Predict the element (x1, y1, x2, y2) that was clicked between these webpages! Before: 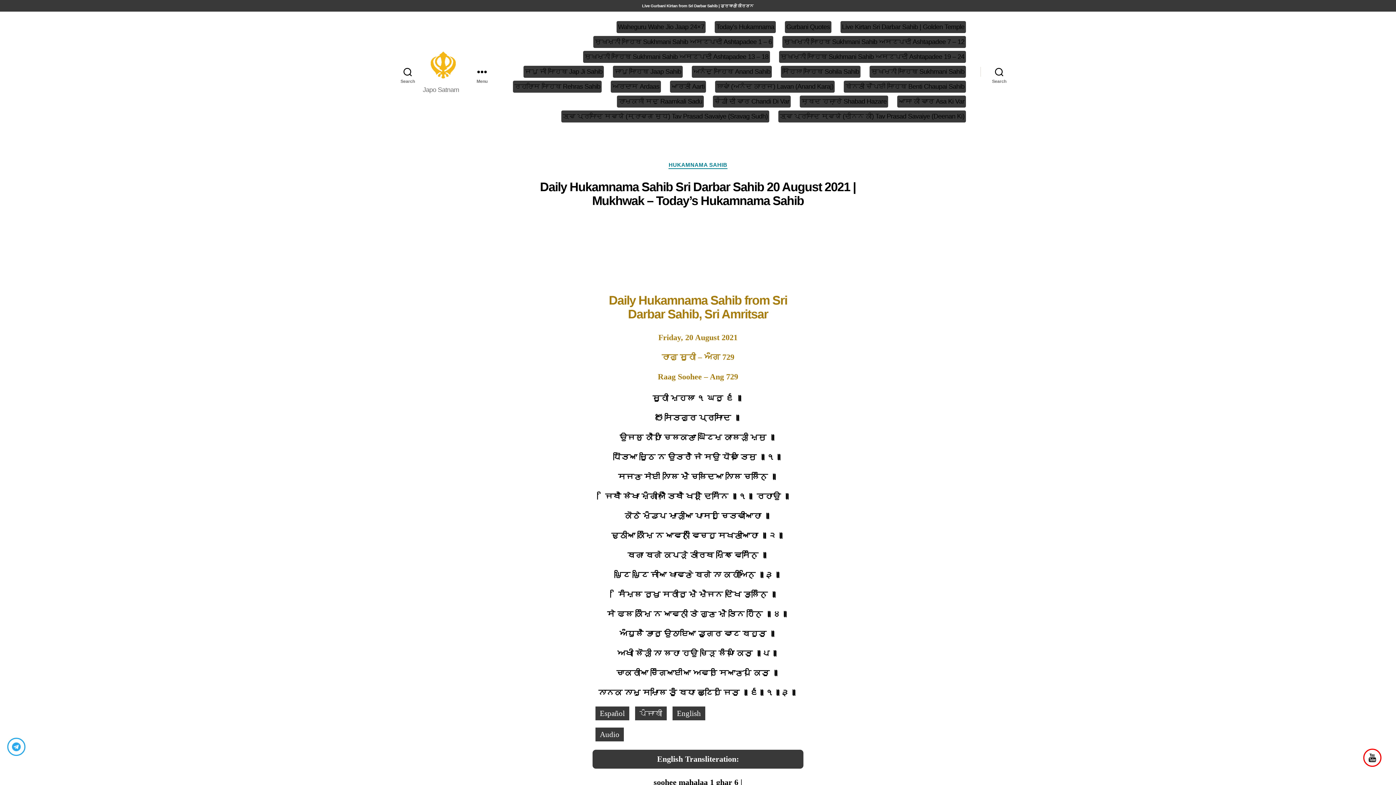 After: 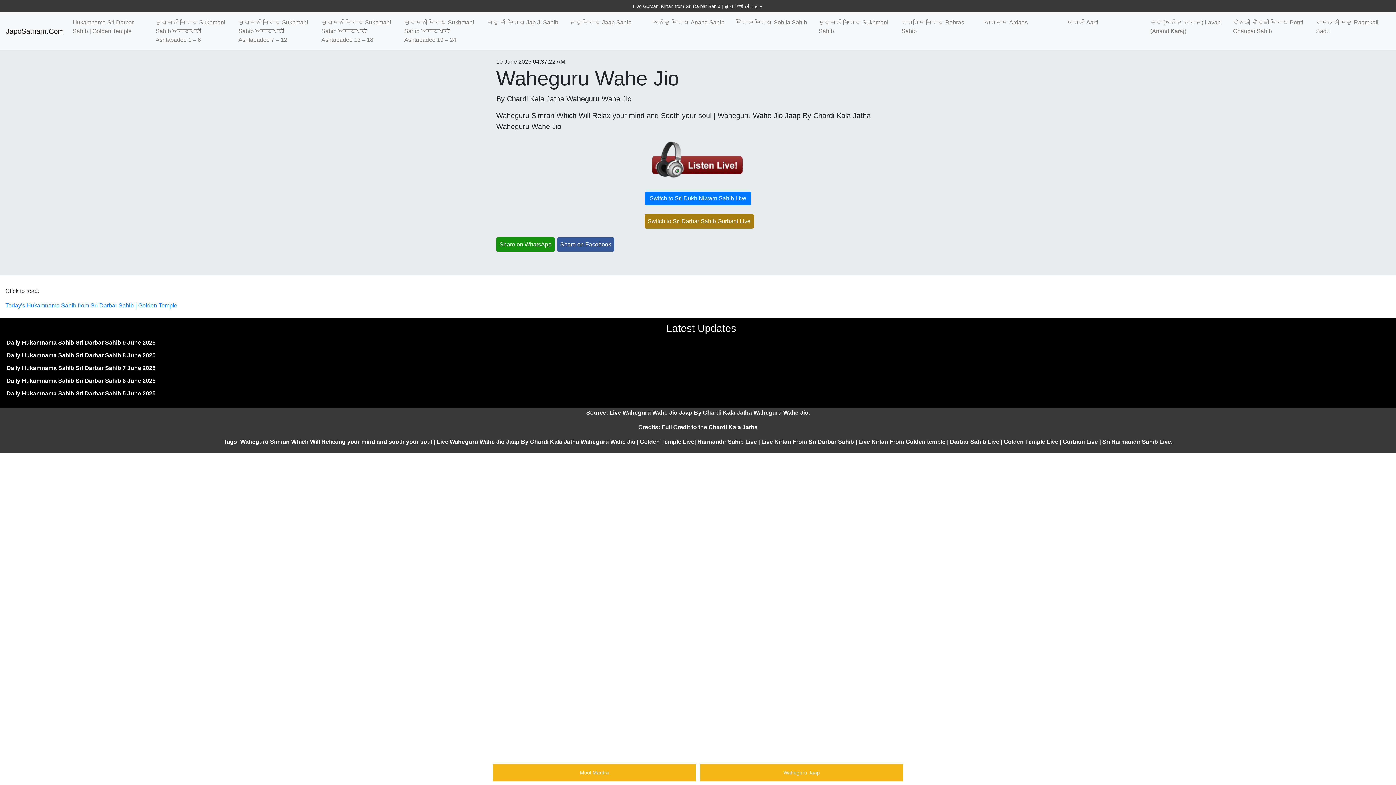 Action: bbox: (618, 23, 704, 30) label: Waheguru Wahe Jio Jaap 24×7